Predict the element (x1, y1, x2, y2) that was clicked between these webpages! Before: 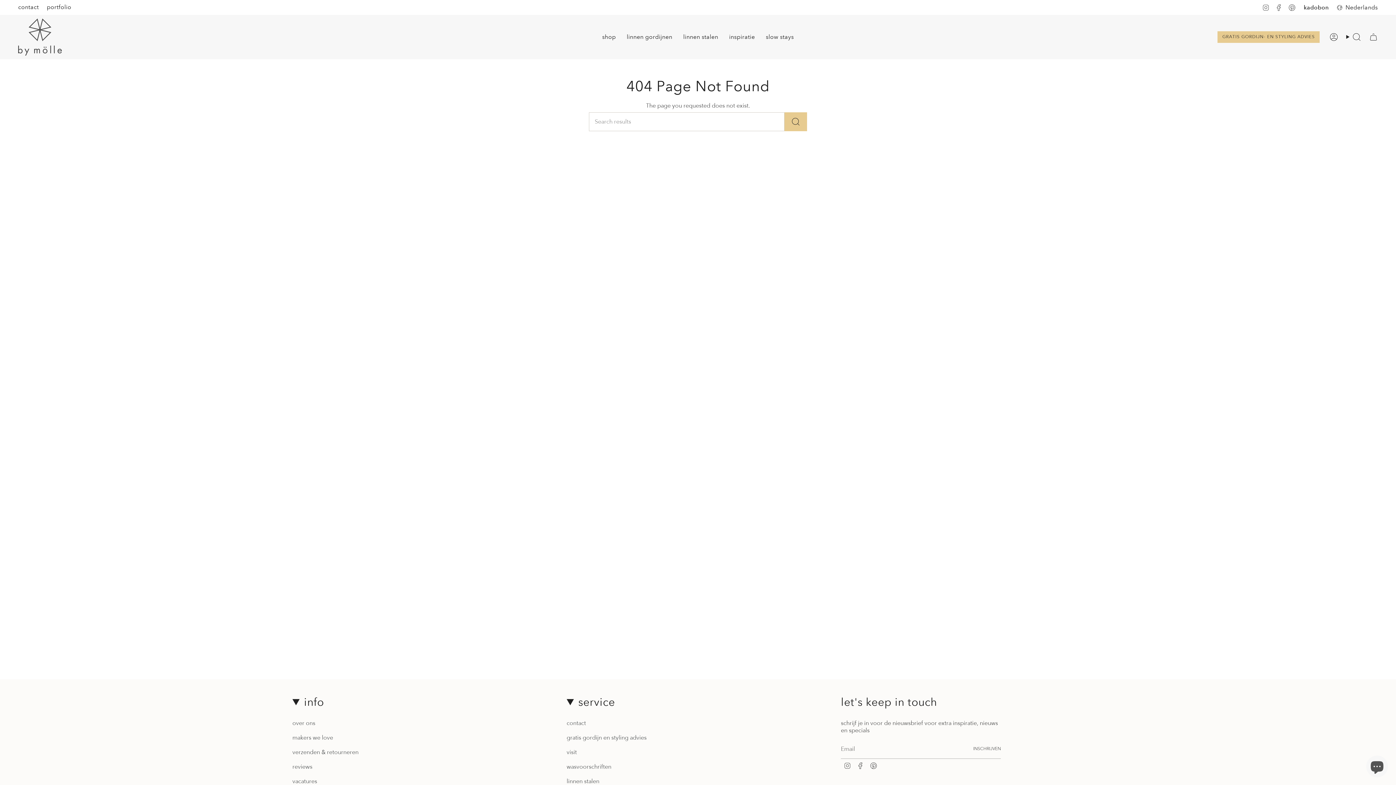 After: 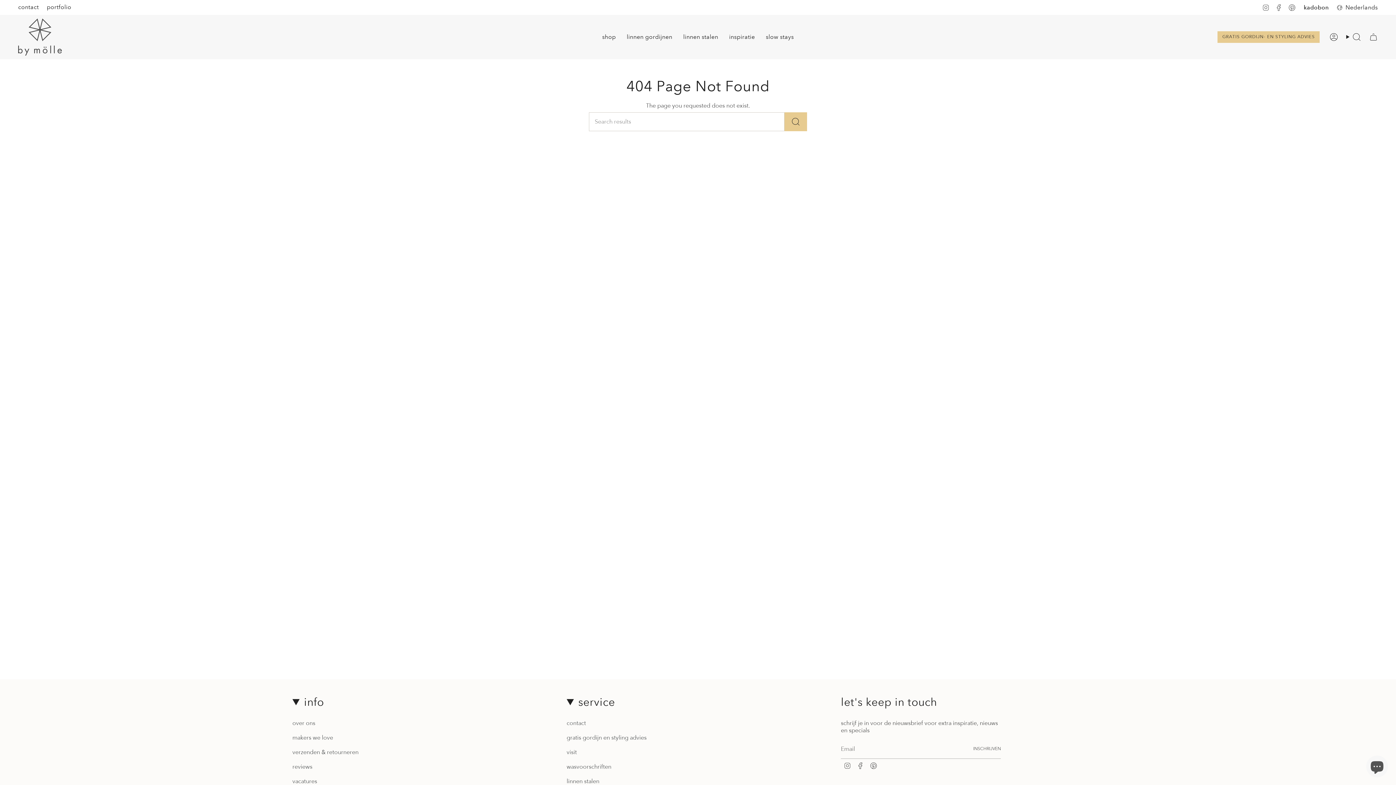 Action: label: Instagram bbox: (844, 762, 851, 769)